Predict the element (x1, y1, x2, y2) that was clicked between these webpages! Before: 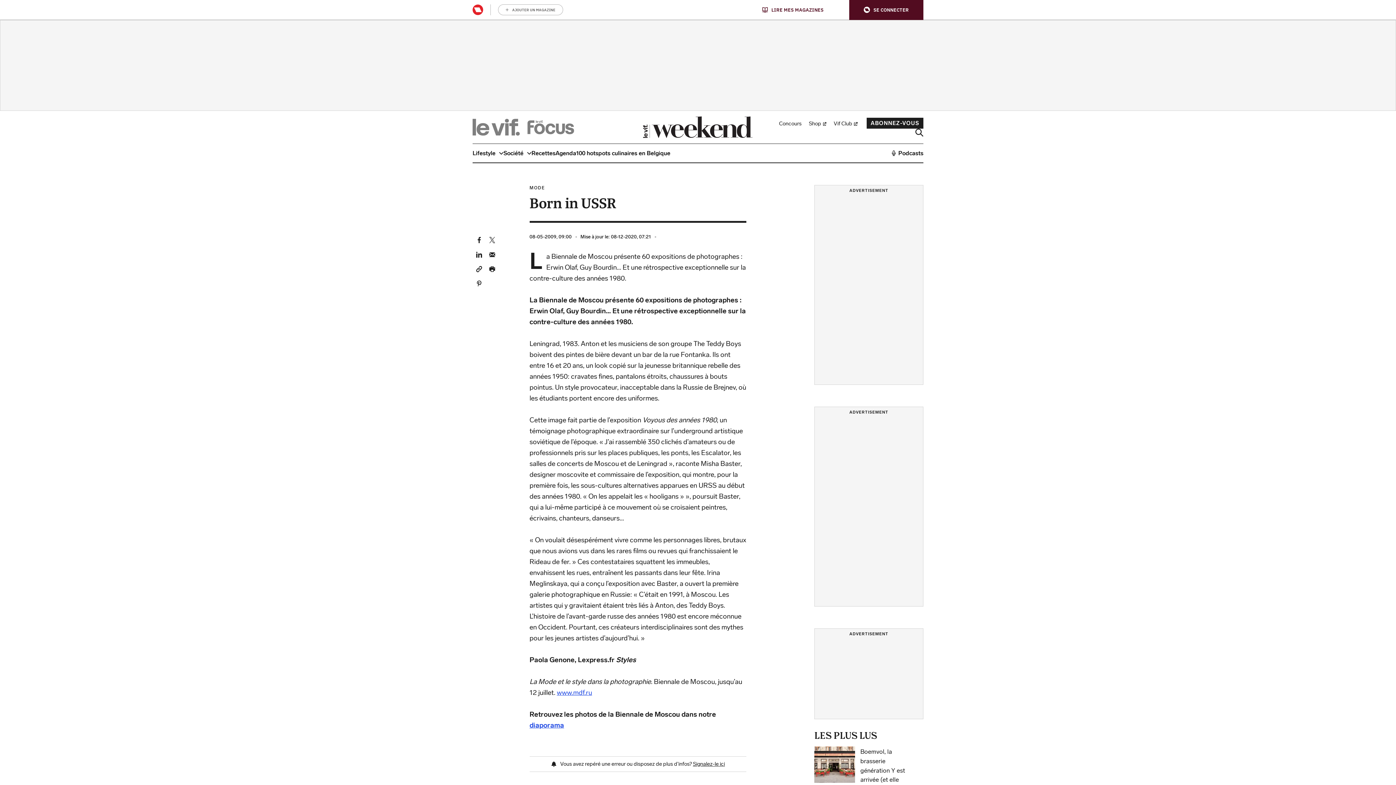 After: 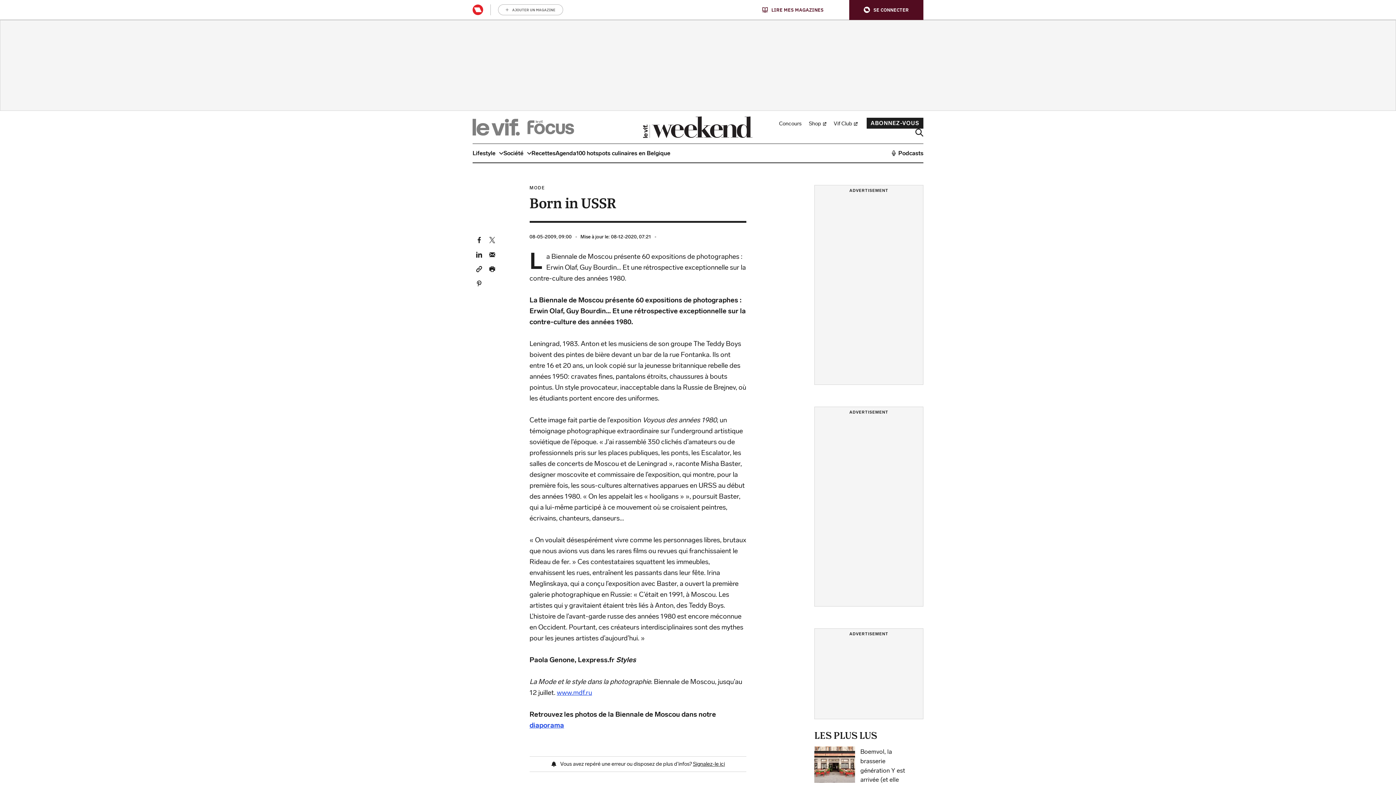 Action: bbox: (476, 265, 482, 272) label: Hyperlink